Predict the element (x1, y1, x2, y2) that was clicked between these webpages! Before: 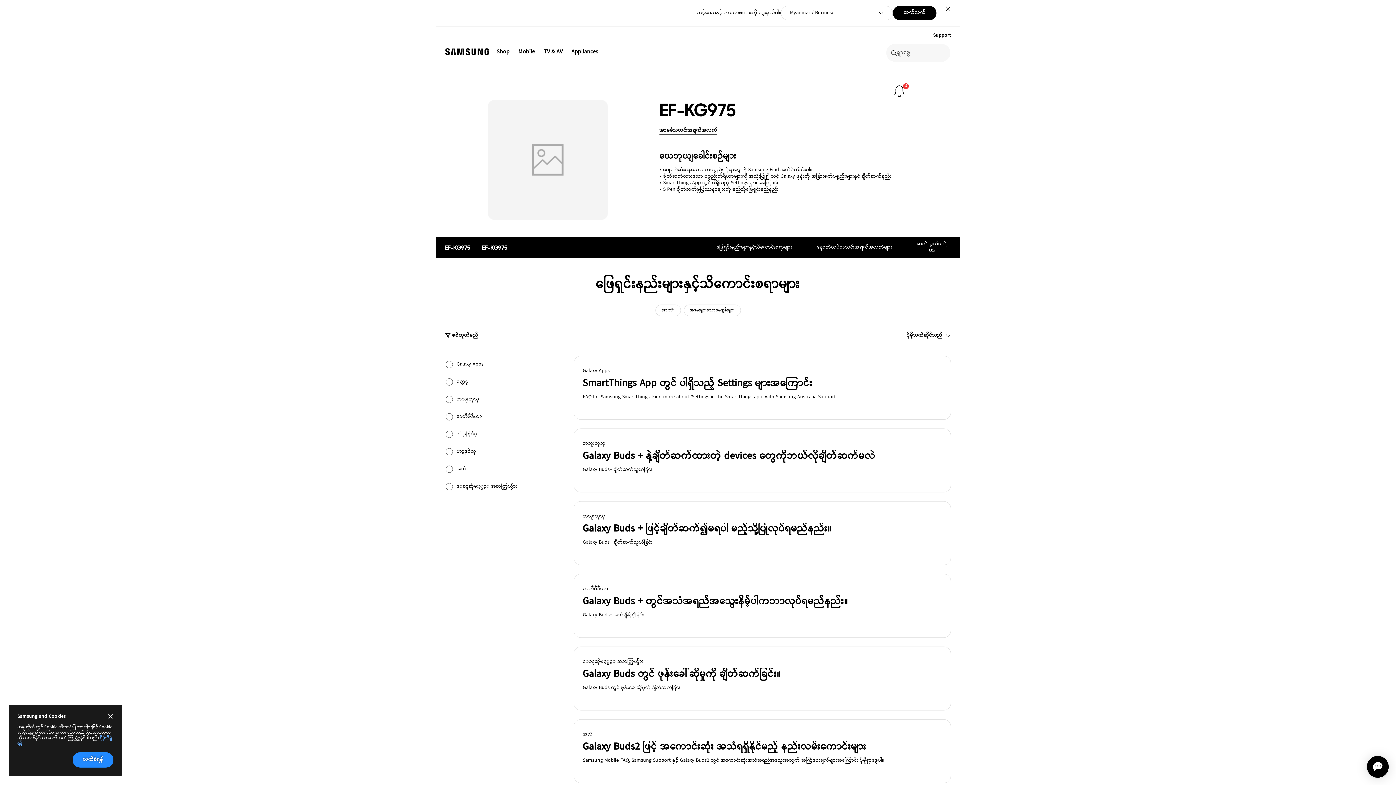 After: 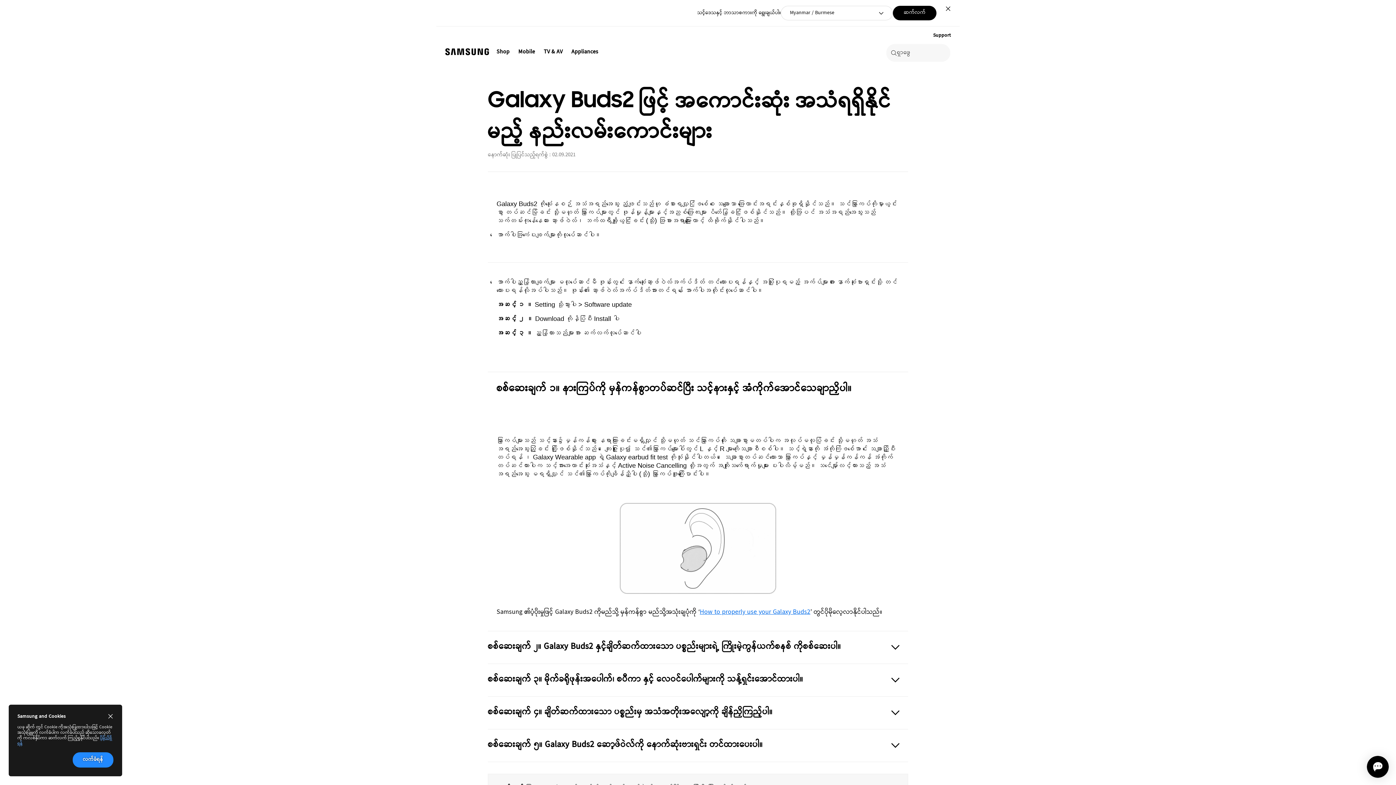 Action: bbox: (573, 719, 951, 783) label: အသံ
Galaxy Buds2 ဖြင့် အကောင်းဆုံး အသံရရှိနိုင်မည့် နည်းလမ်းကောင်းများ
Samsung Mobile FAQ, Samsung Support နှင့် Galaxy Buds2 တွင် အကောင်းဆုံးအသံအရည်အသွေးအတွက် အကြံပေးချက်များအကြောင်း ပိုမိုရှာဖွေပါ။